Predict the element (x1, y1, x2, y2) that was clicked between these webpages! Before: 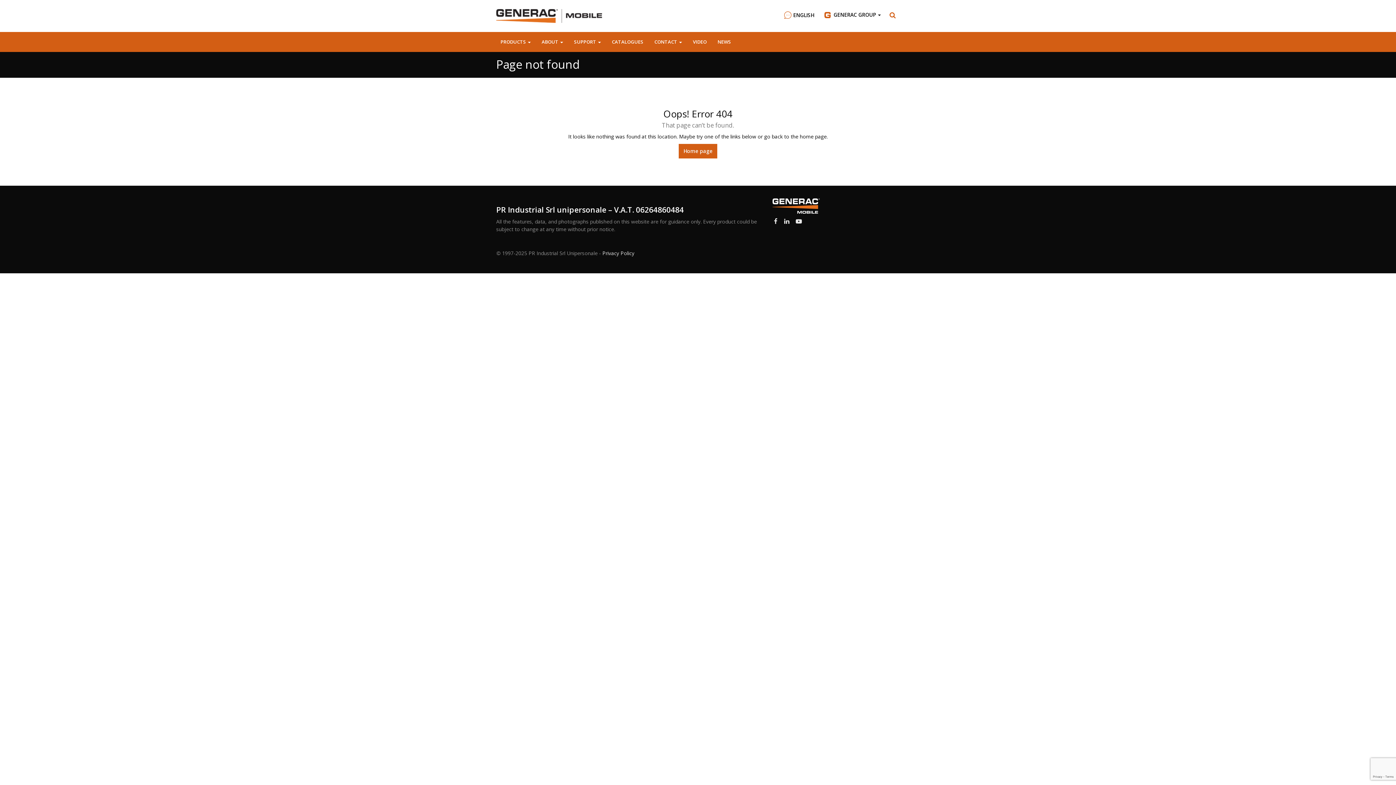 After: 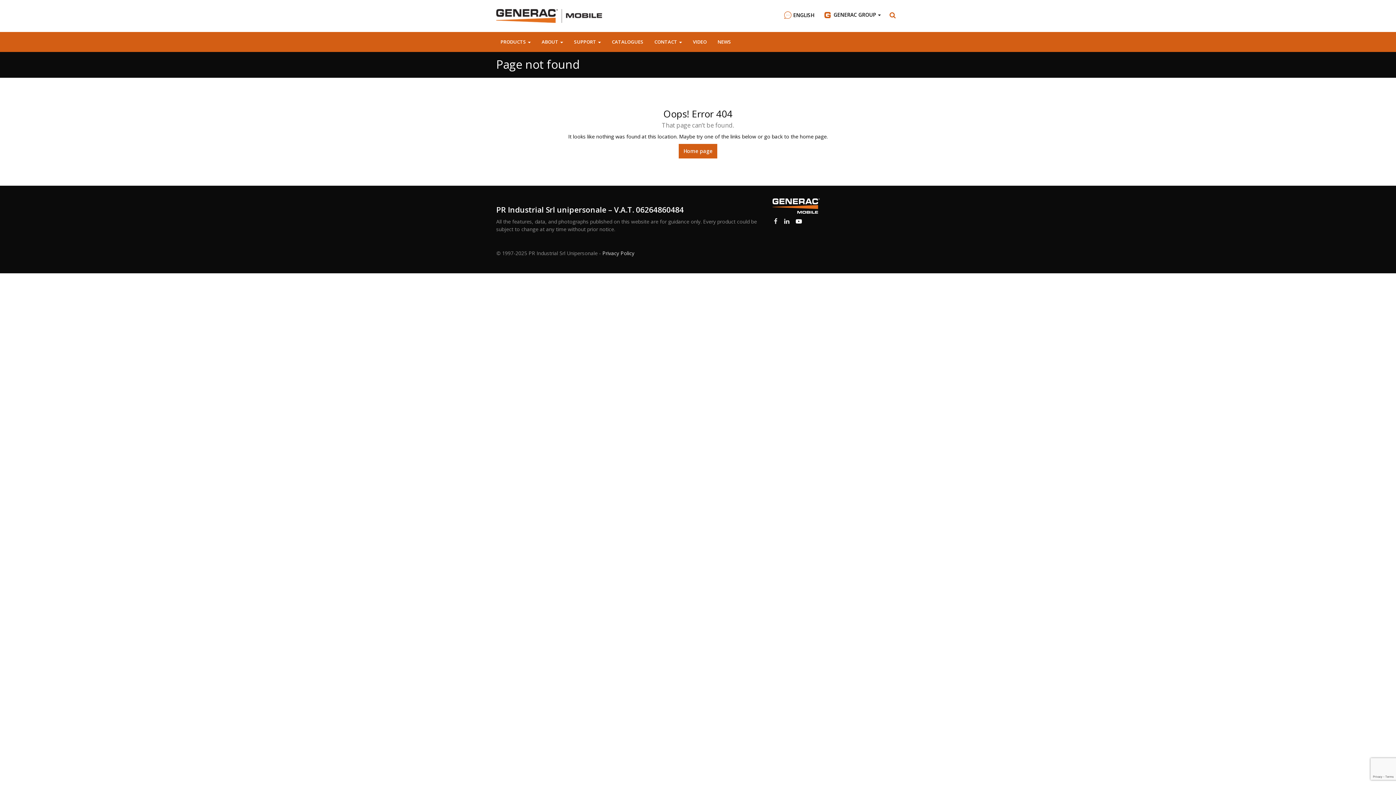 Action: bbox: (794, 216, 803, 226)